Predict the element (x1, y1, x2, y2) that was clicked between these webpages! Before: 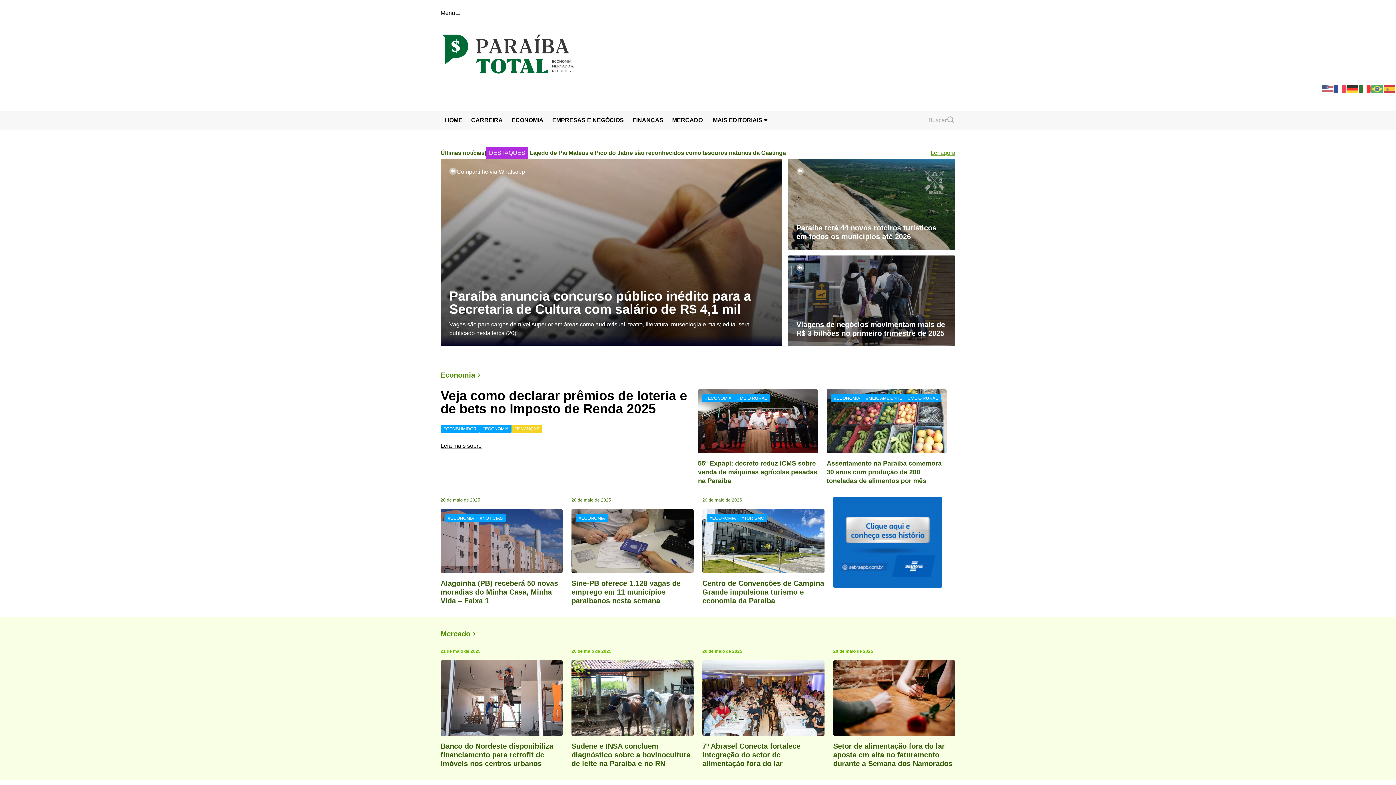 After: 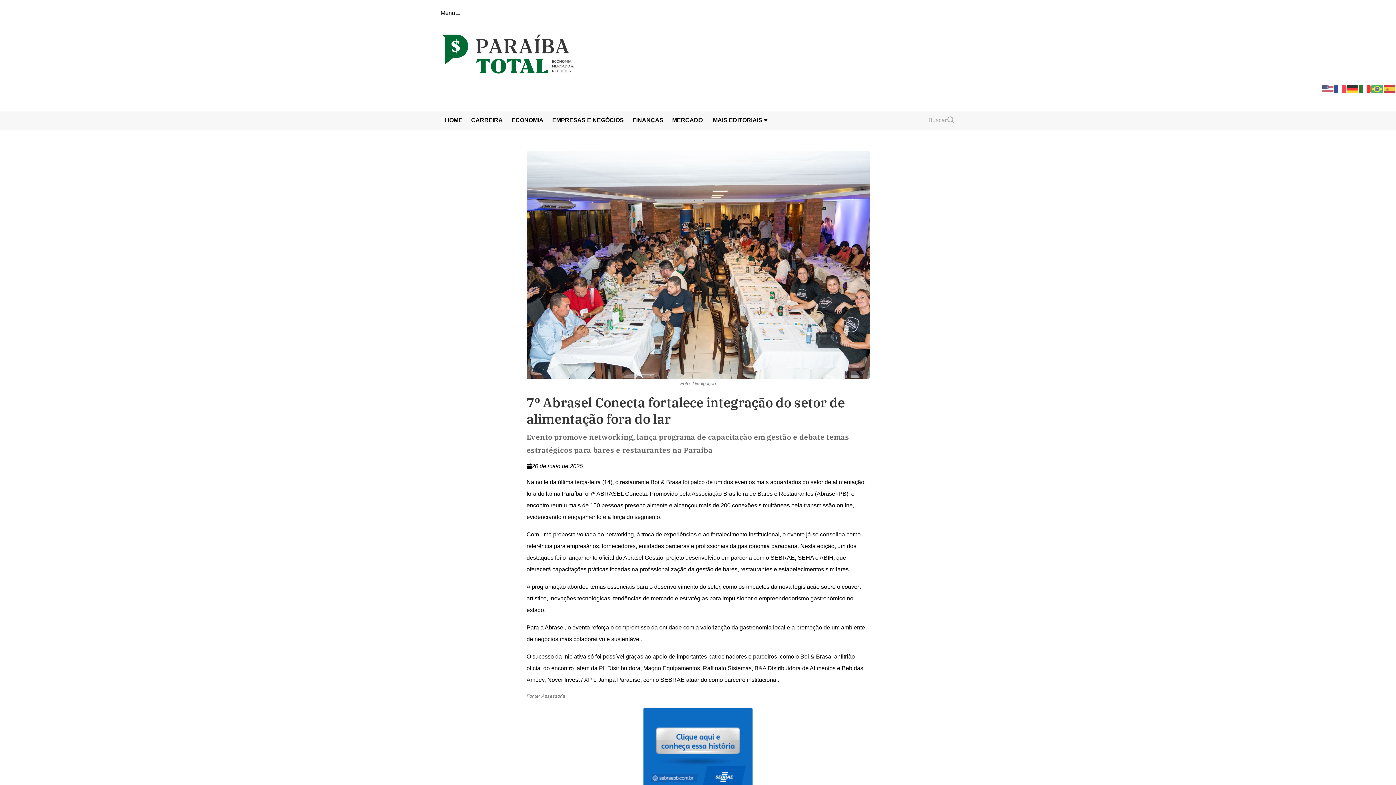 Action: bbox: (702, 742, 824, 768) label: 7º Abrasel Conecta fortalece integração do setor de alimentação fora do lar